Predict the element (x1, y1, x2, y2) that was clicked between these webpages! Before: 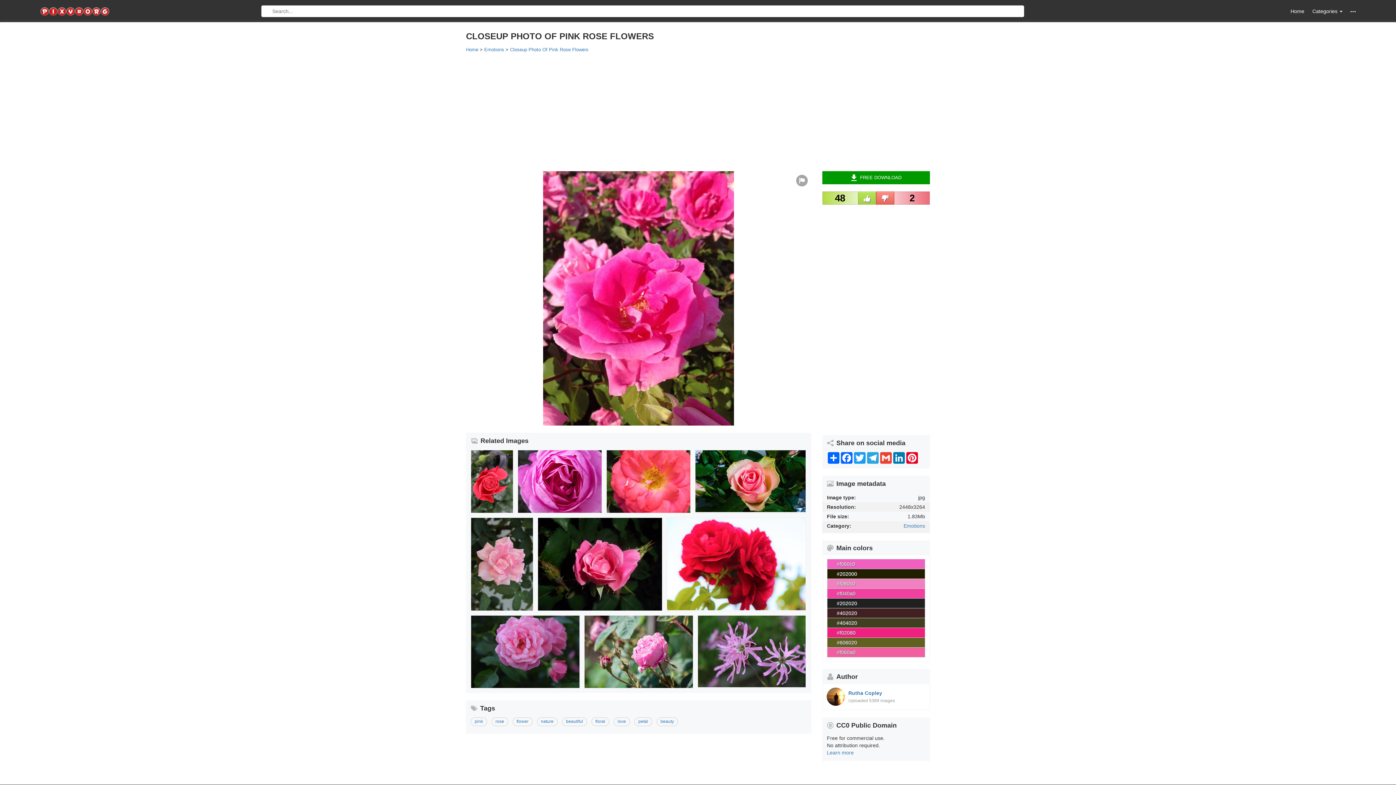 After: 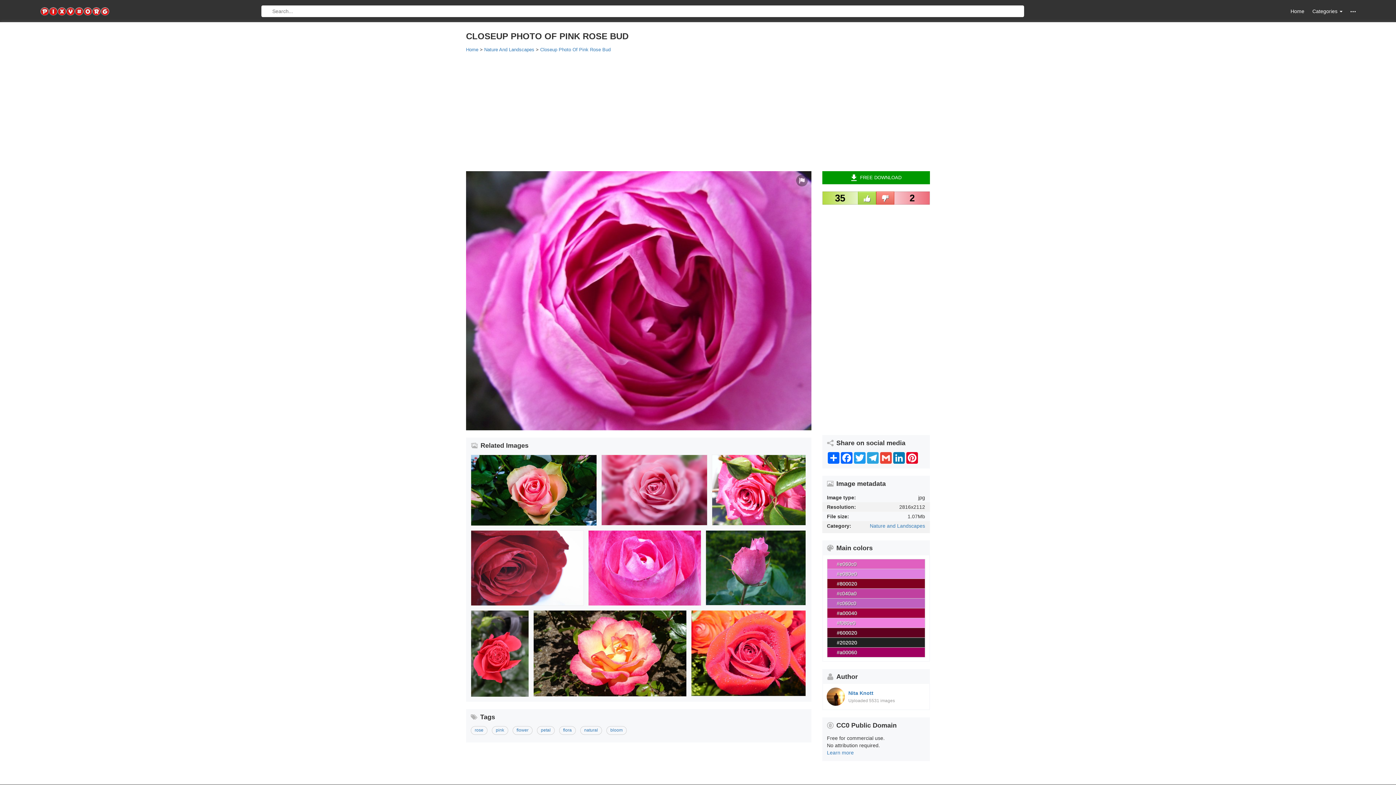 Action: bbox: (518, 450, 601, 513)